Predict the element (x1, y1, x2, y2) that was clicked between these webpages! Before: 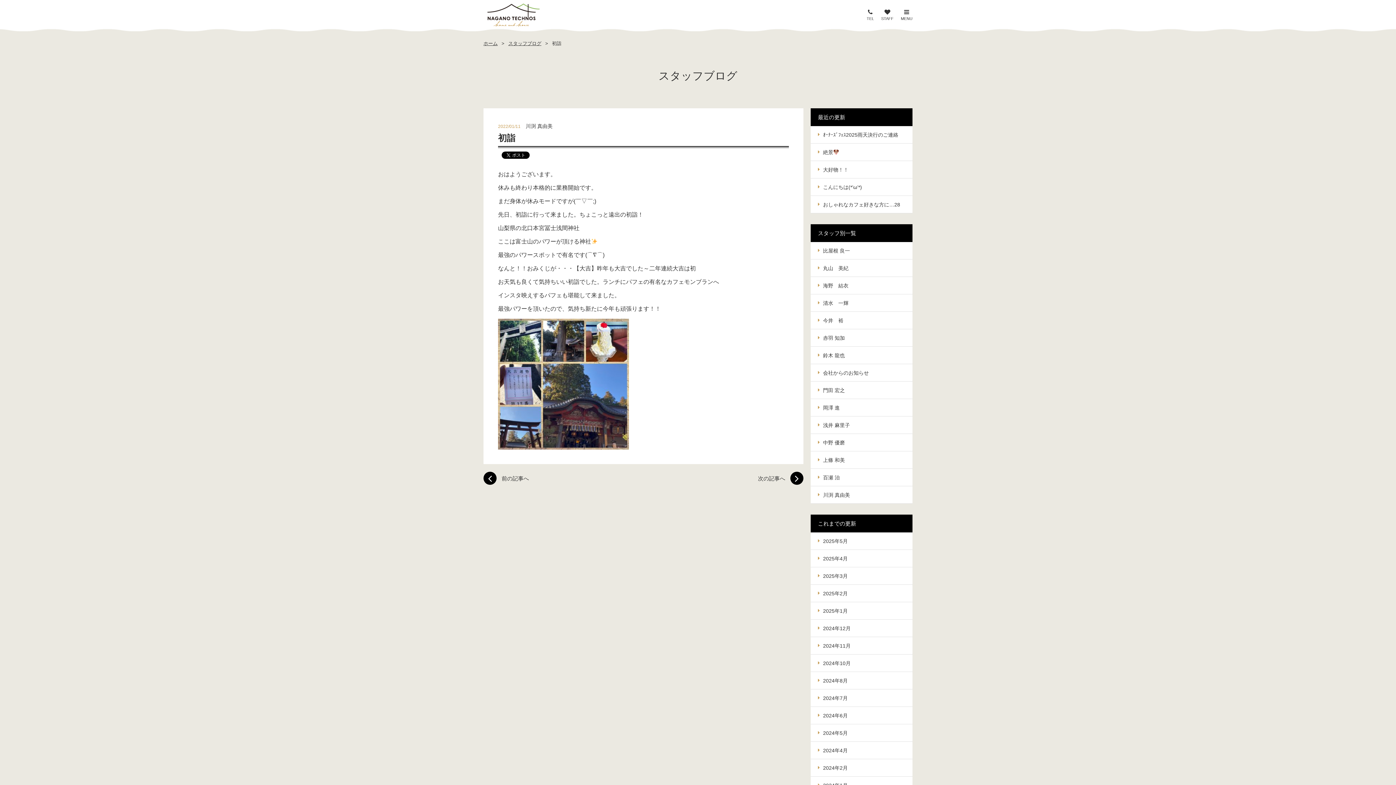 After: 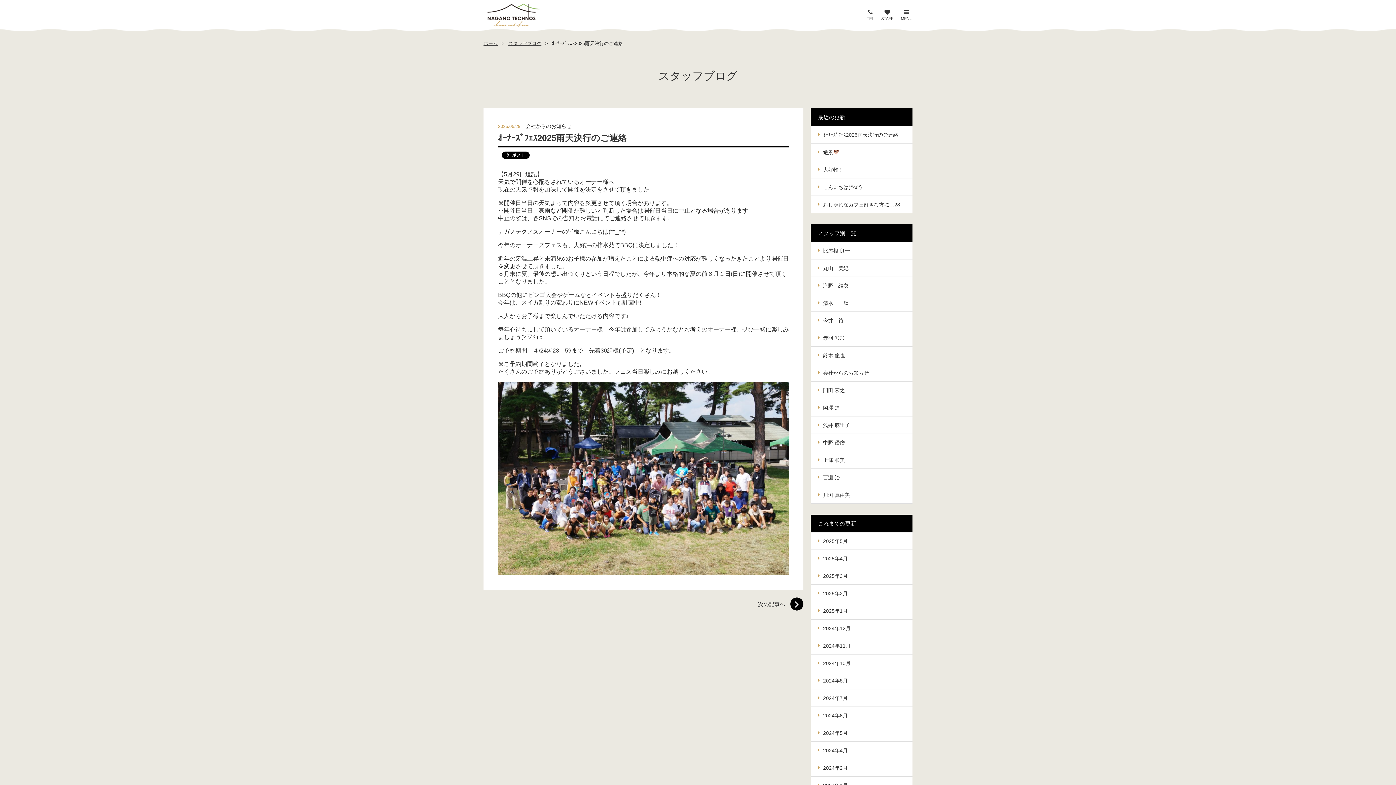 Action: label: ｵｰﾅｰｽﾞﾌｪｽ2025雨天決行のご連絡 bbox: (810, 126, 912, 143)